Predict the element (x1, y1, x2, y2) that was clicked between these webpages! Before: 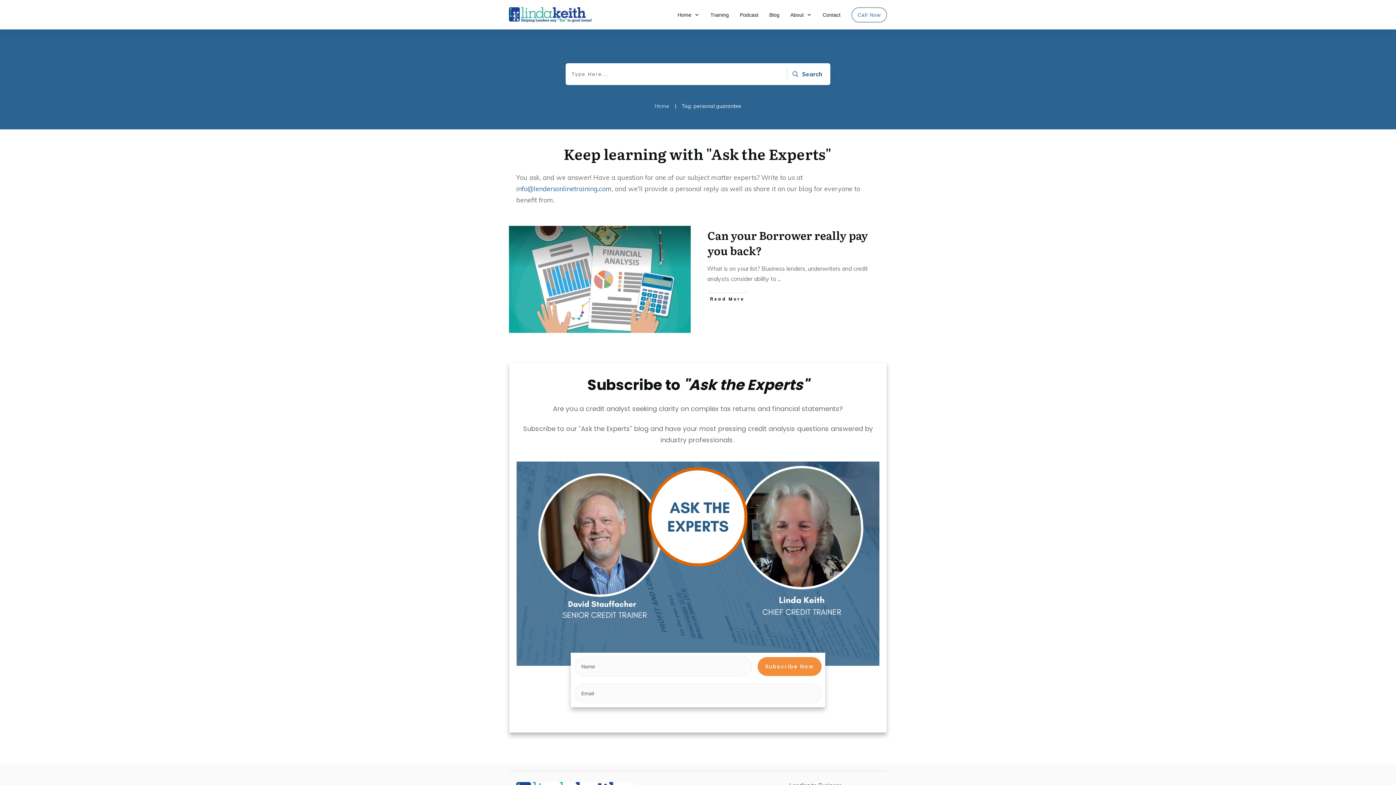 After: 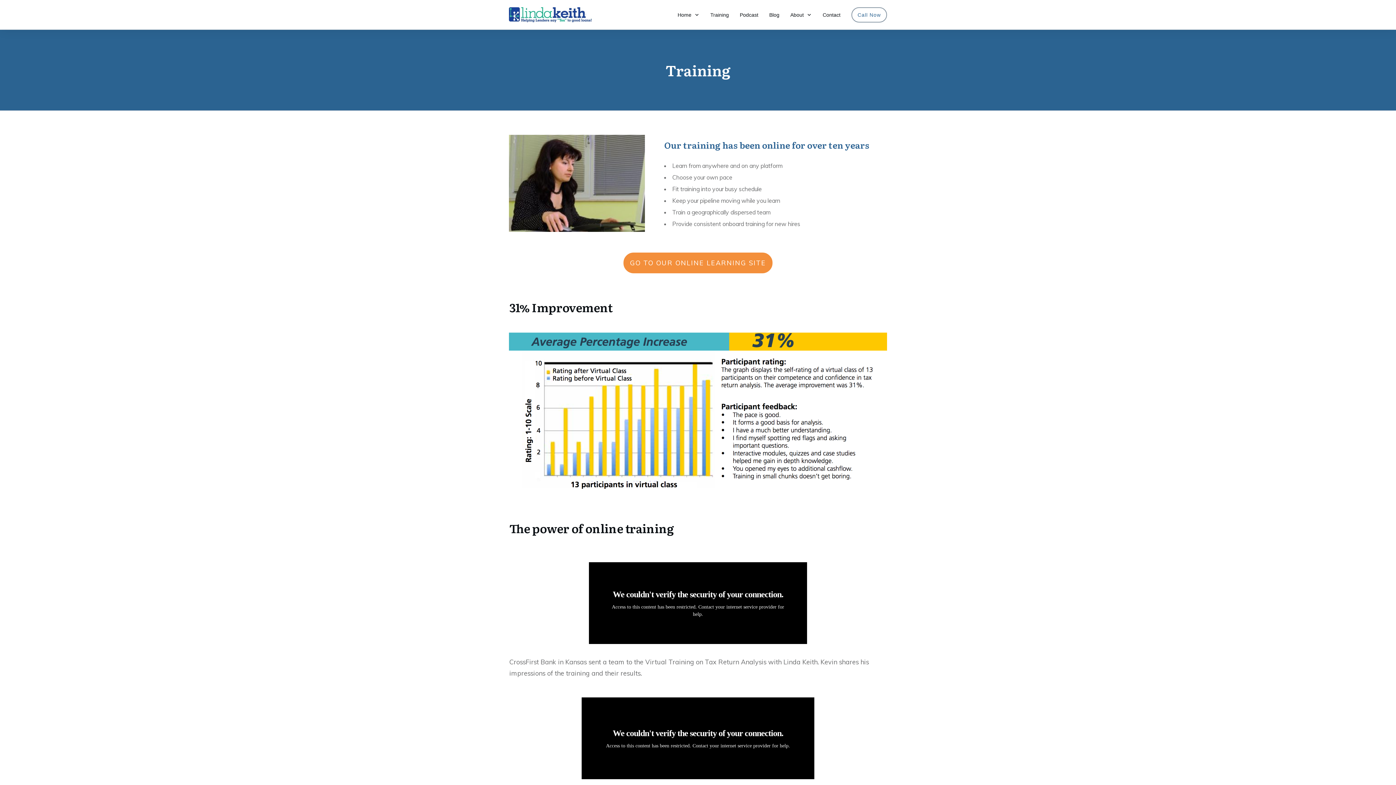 Action: bbox: (710, 9, 729, 19) label: Training